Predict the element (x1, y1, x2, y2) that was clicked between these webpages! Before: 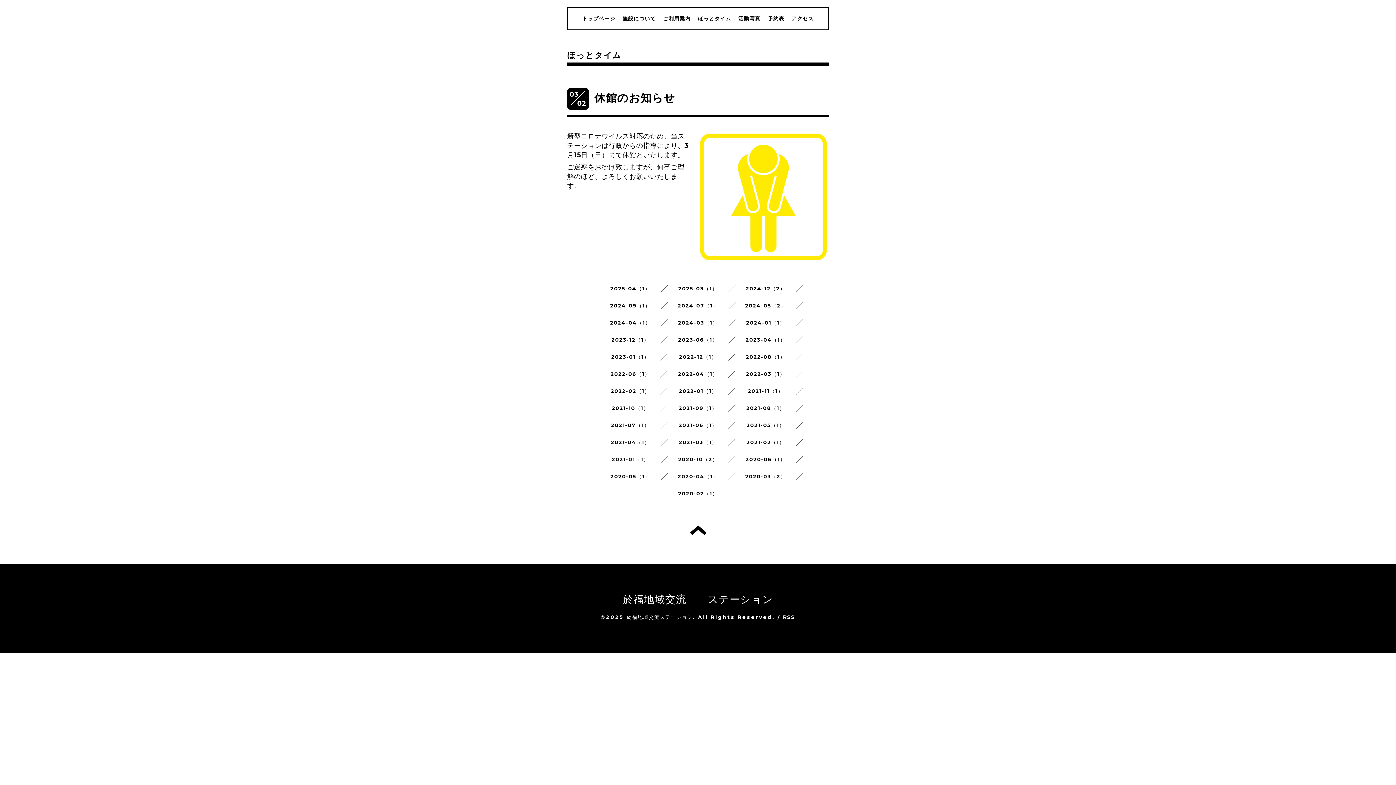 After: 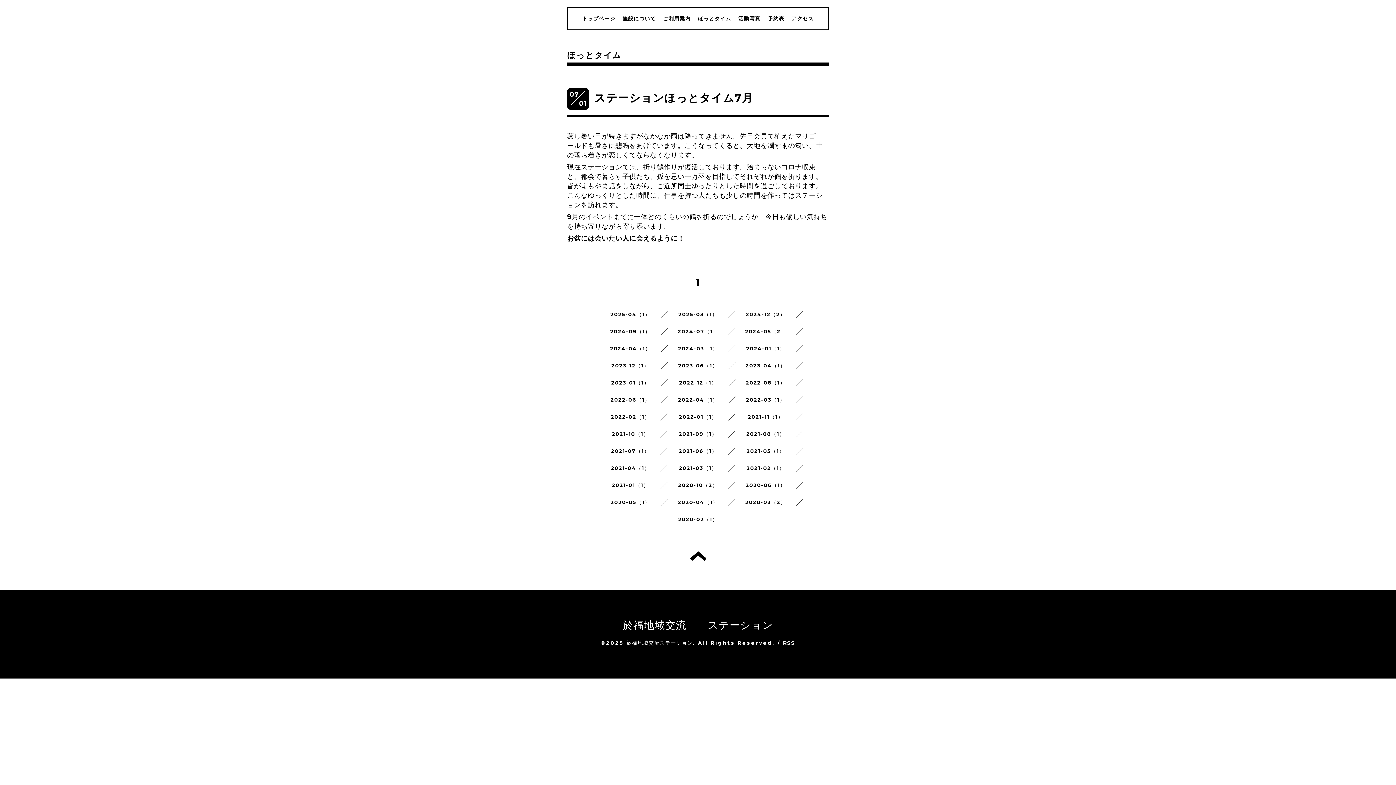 Action: bbox: (611, 422, 649, 428) label: 2021-07（1）